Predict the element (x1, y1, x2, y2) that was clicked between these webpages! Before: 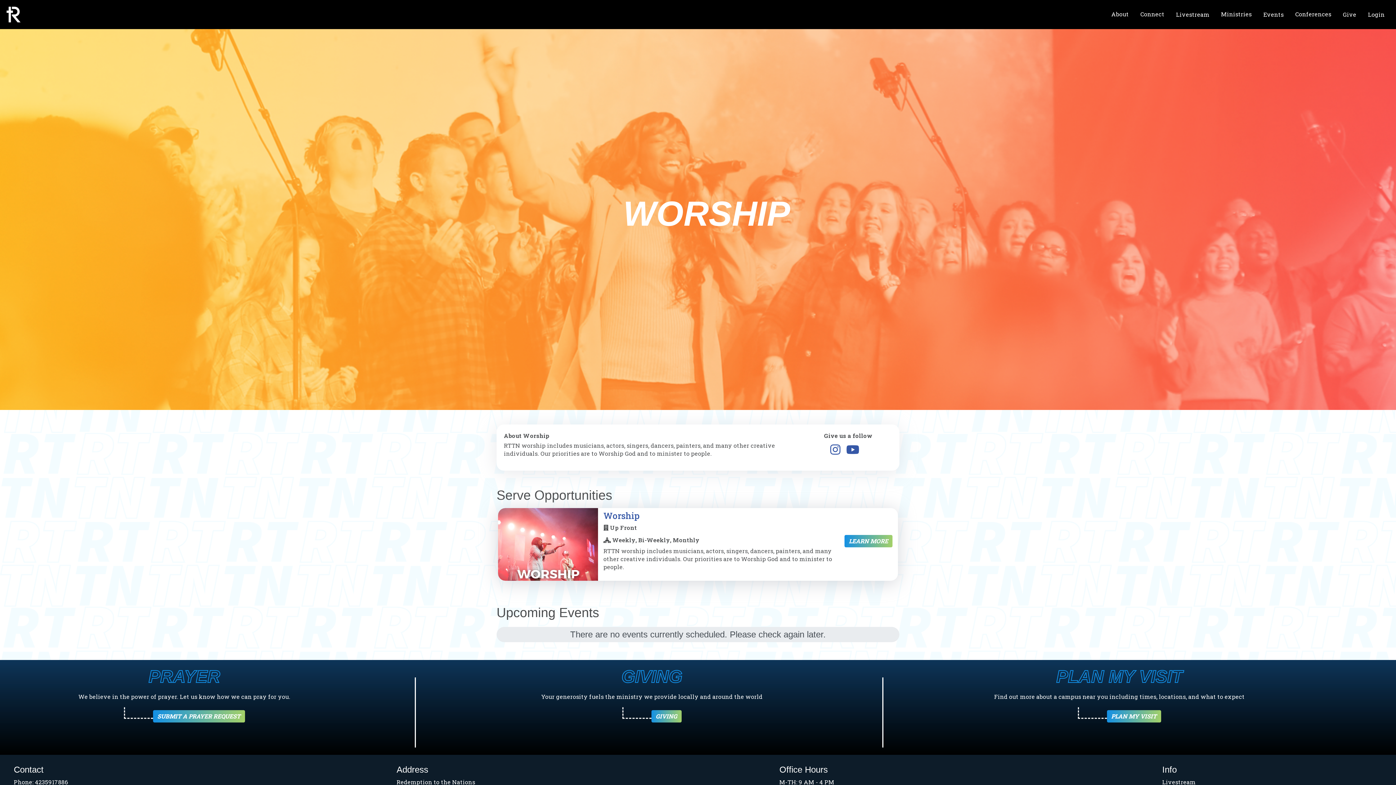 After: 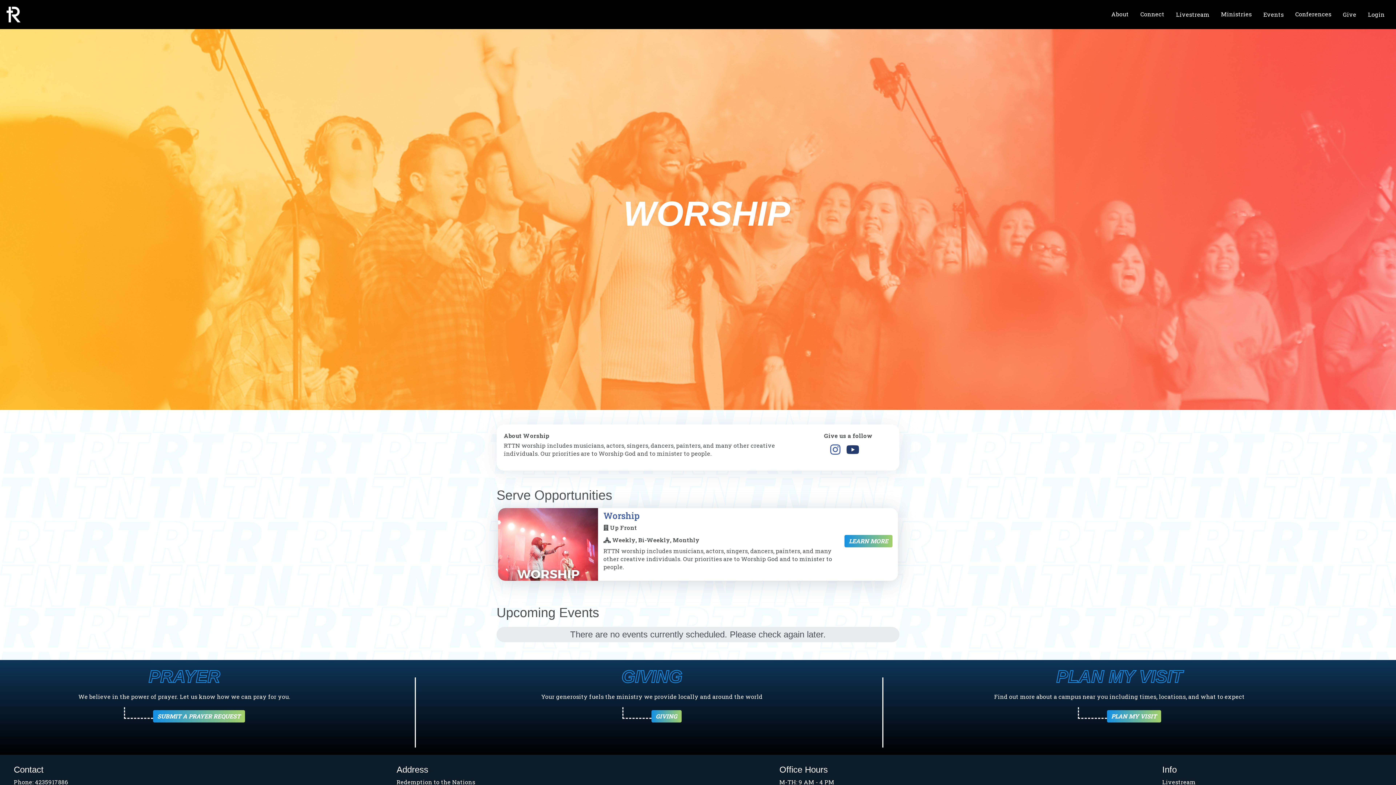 Action: bbox: (843, 444, 862, 456)